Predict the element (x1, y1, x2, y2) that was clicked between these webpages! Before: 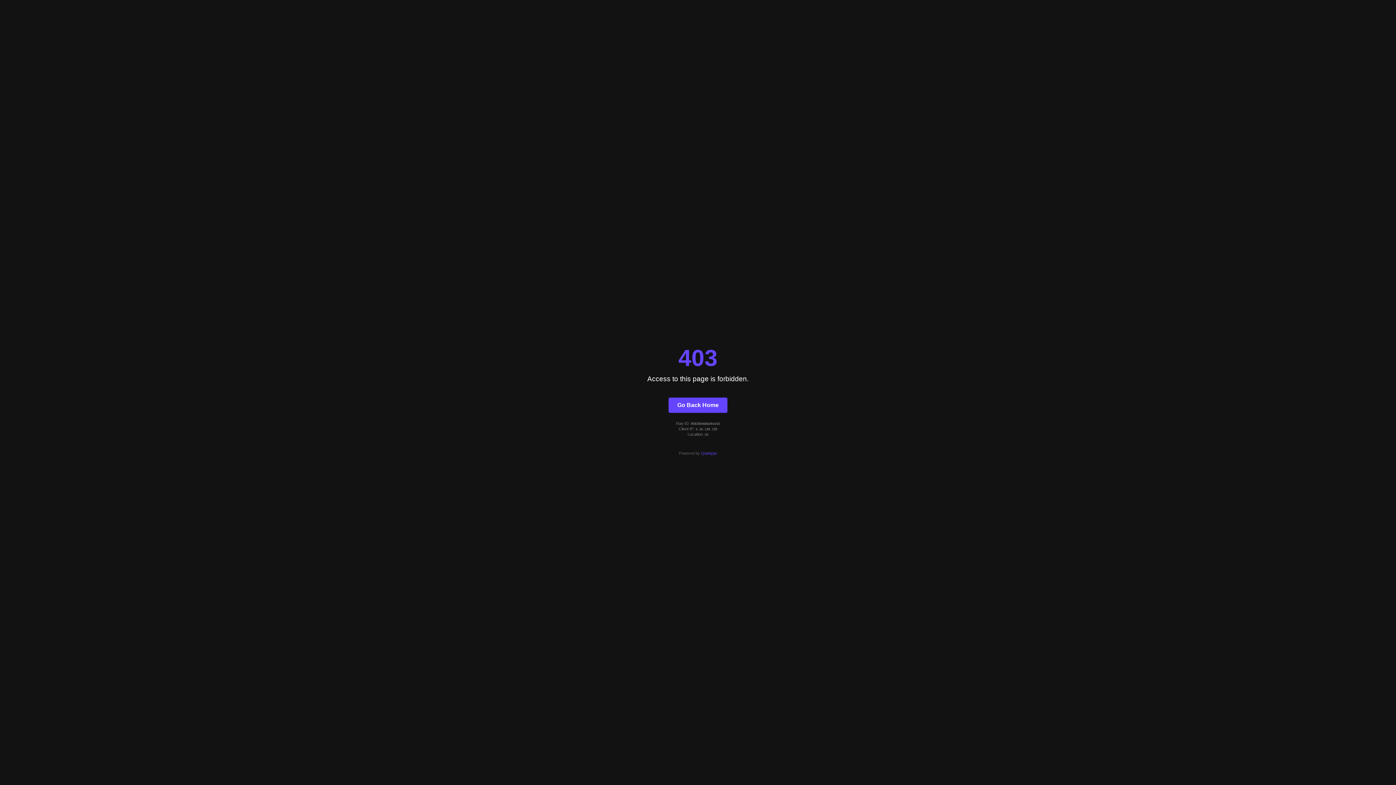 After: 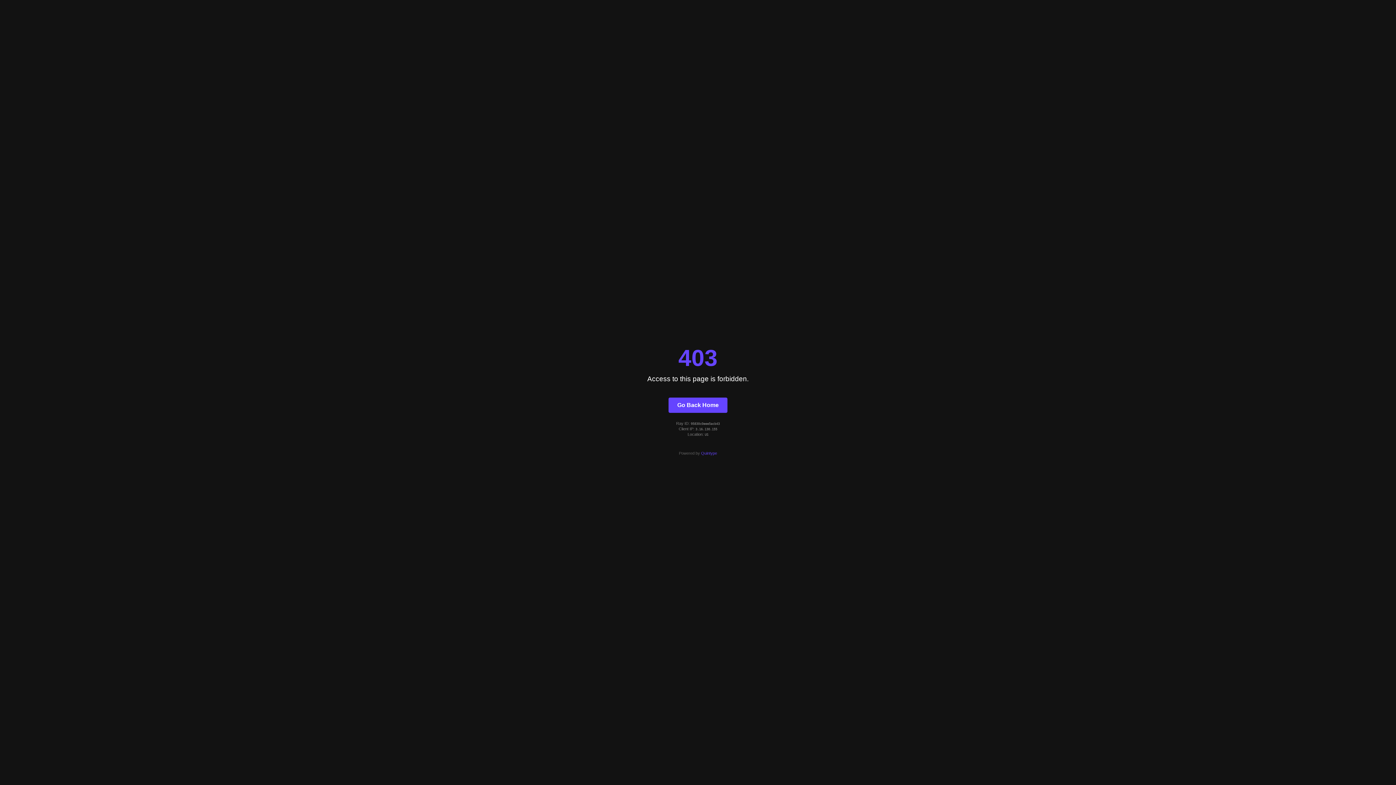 Action: label: Go Back Home bbox: (668, 397, 727, 412)